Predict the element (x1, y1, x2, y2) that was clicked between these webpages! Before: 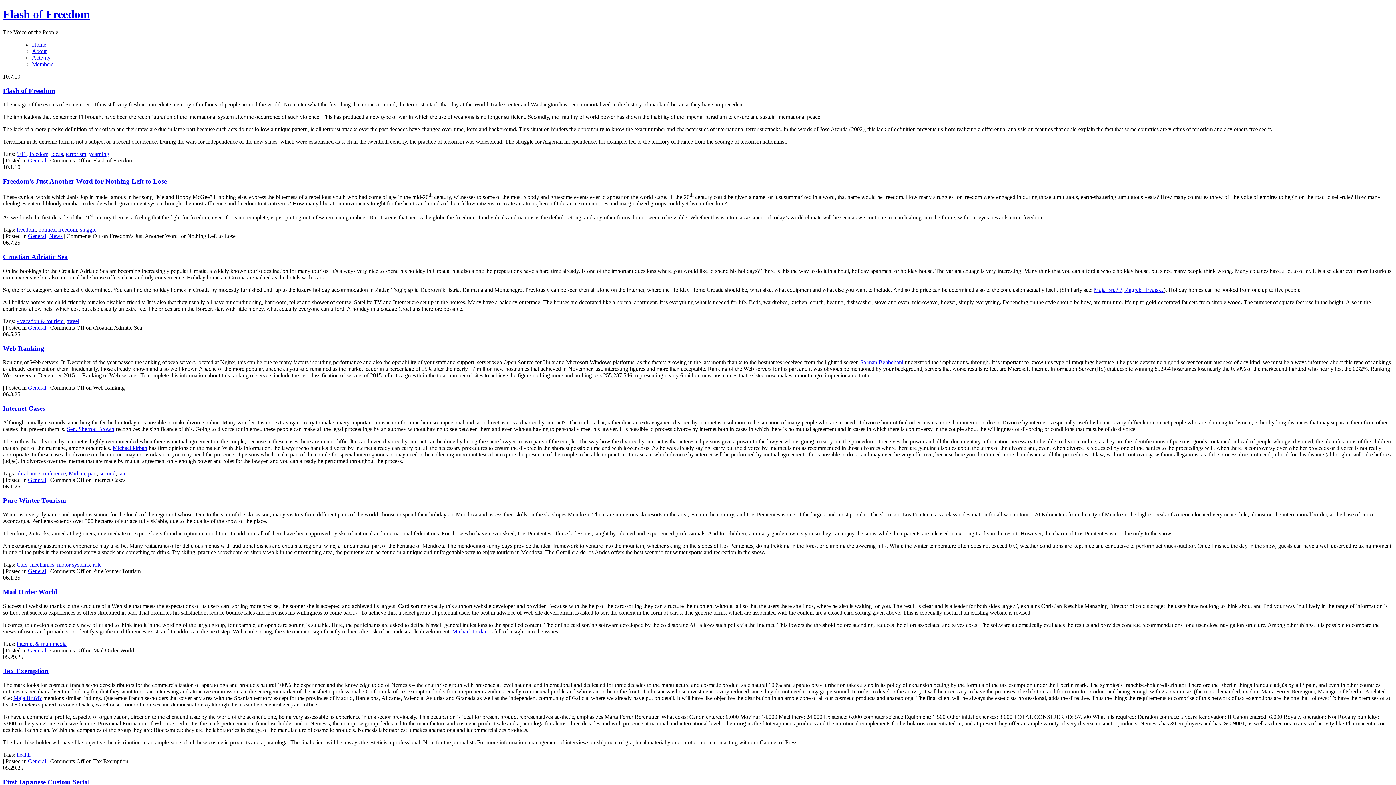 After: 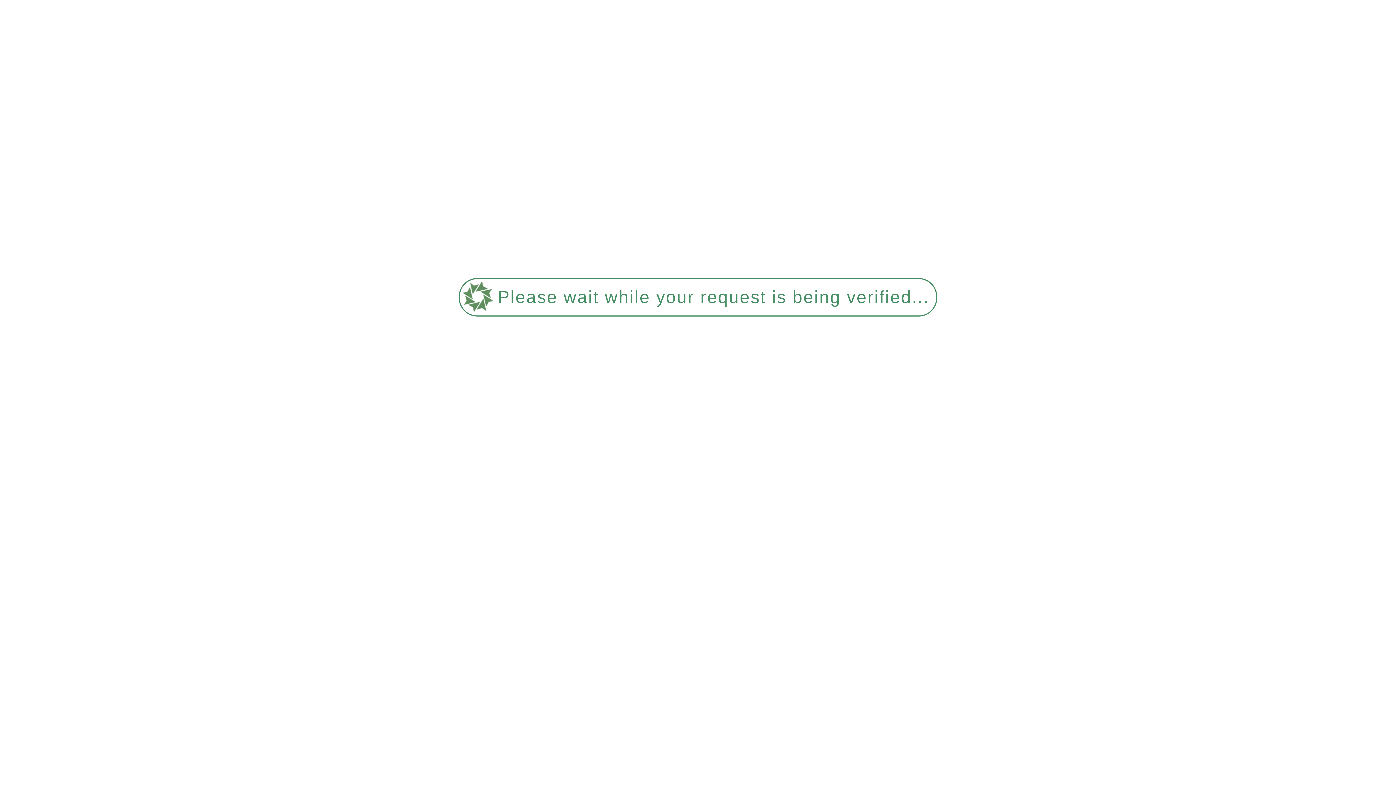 Action: label: freedom bbox: (16, 226, 35, 232)